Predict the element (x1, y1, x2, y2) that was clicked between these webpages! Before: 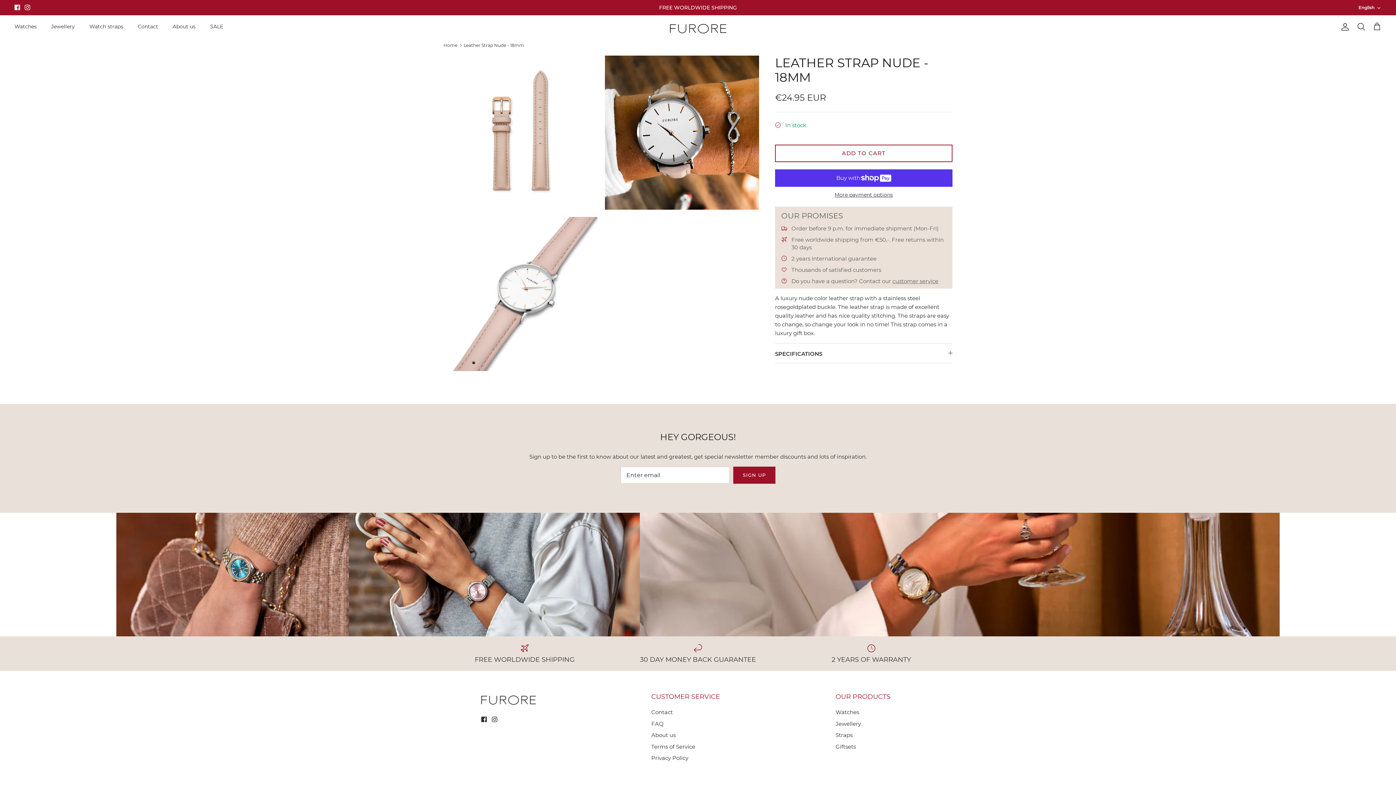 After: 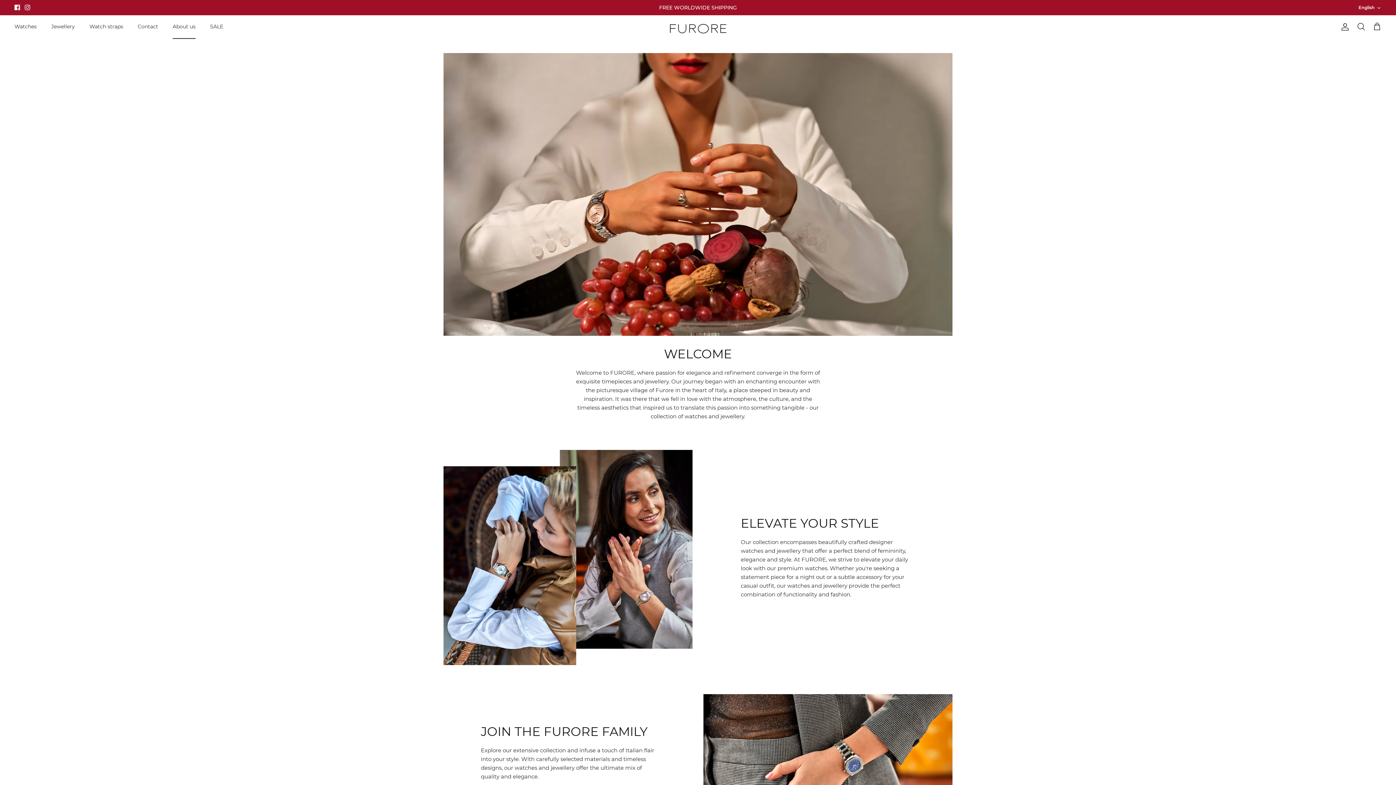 Action: bbox: (166, 14, 202, 38) label: About us